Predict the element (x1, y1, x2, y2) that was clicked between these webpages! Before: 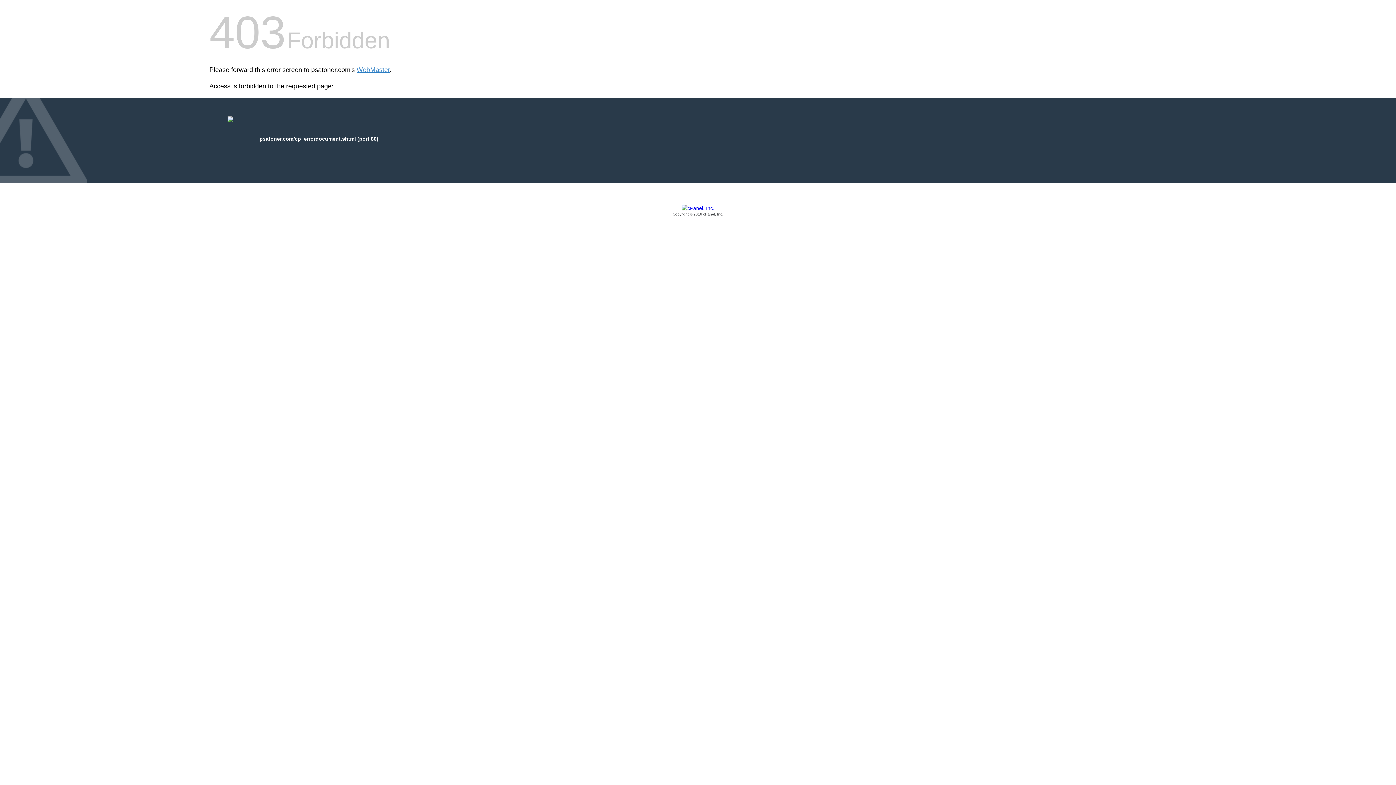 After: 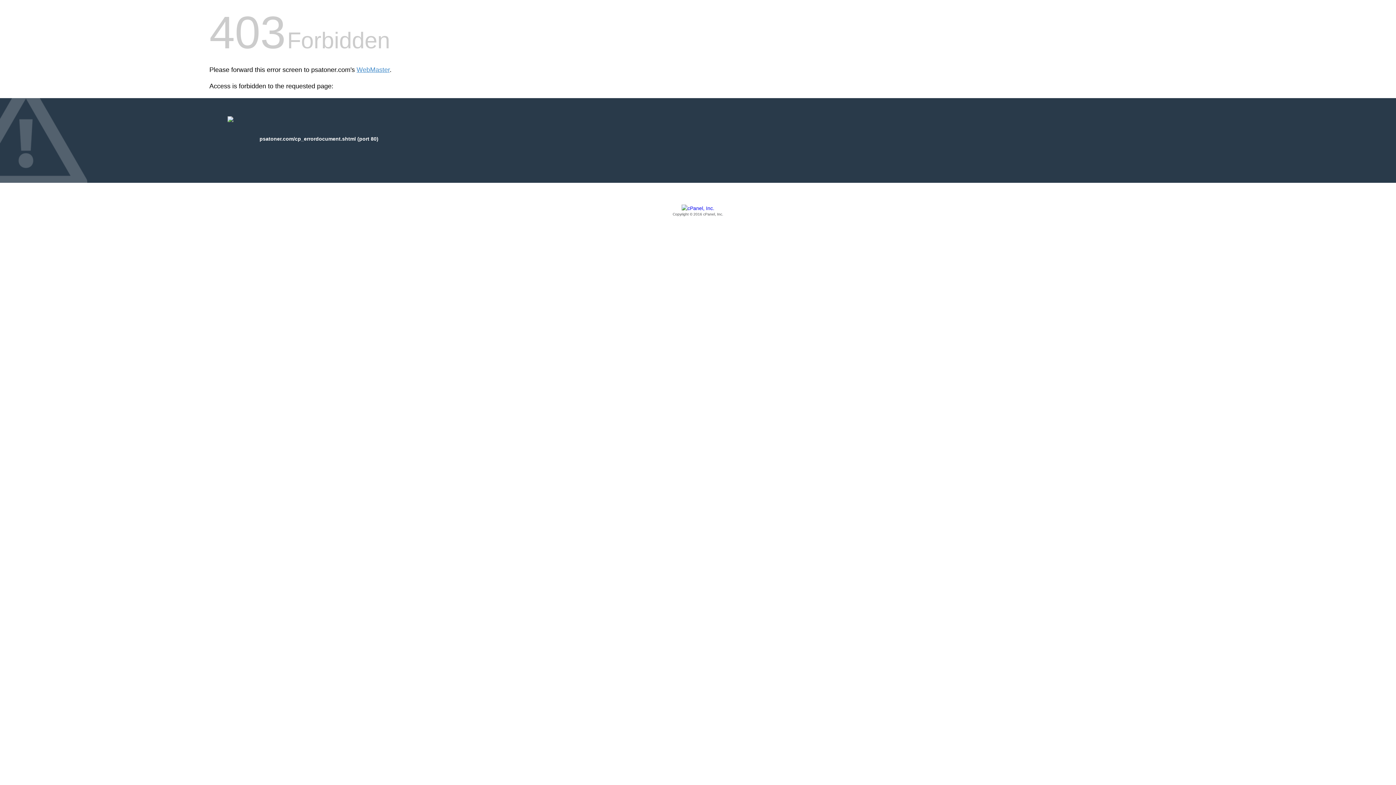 Action: label: Copyright © 2016 cPanel, Inc. bbox: (209, 205, 1186, 217)